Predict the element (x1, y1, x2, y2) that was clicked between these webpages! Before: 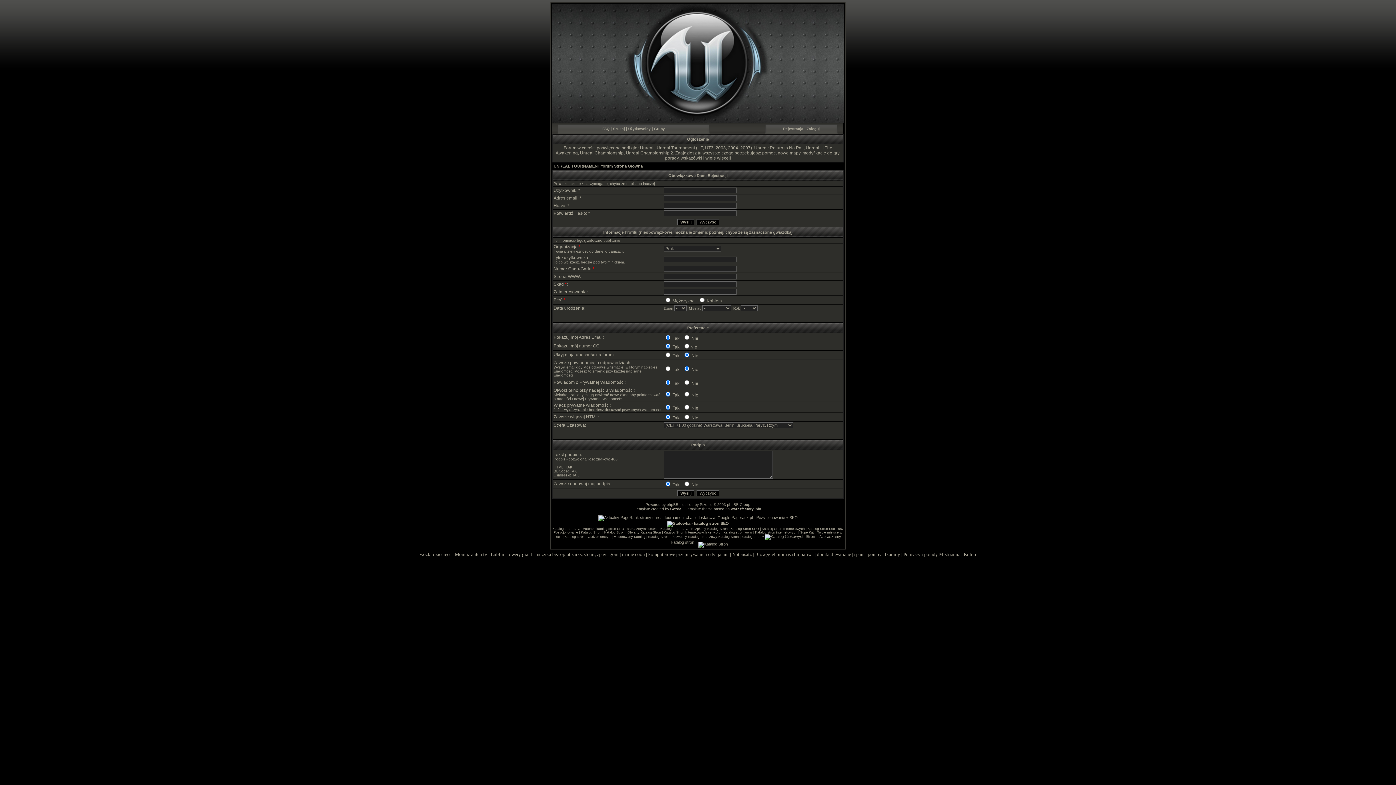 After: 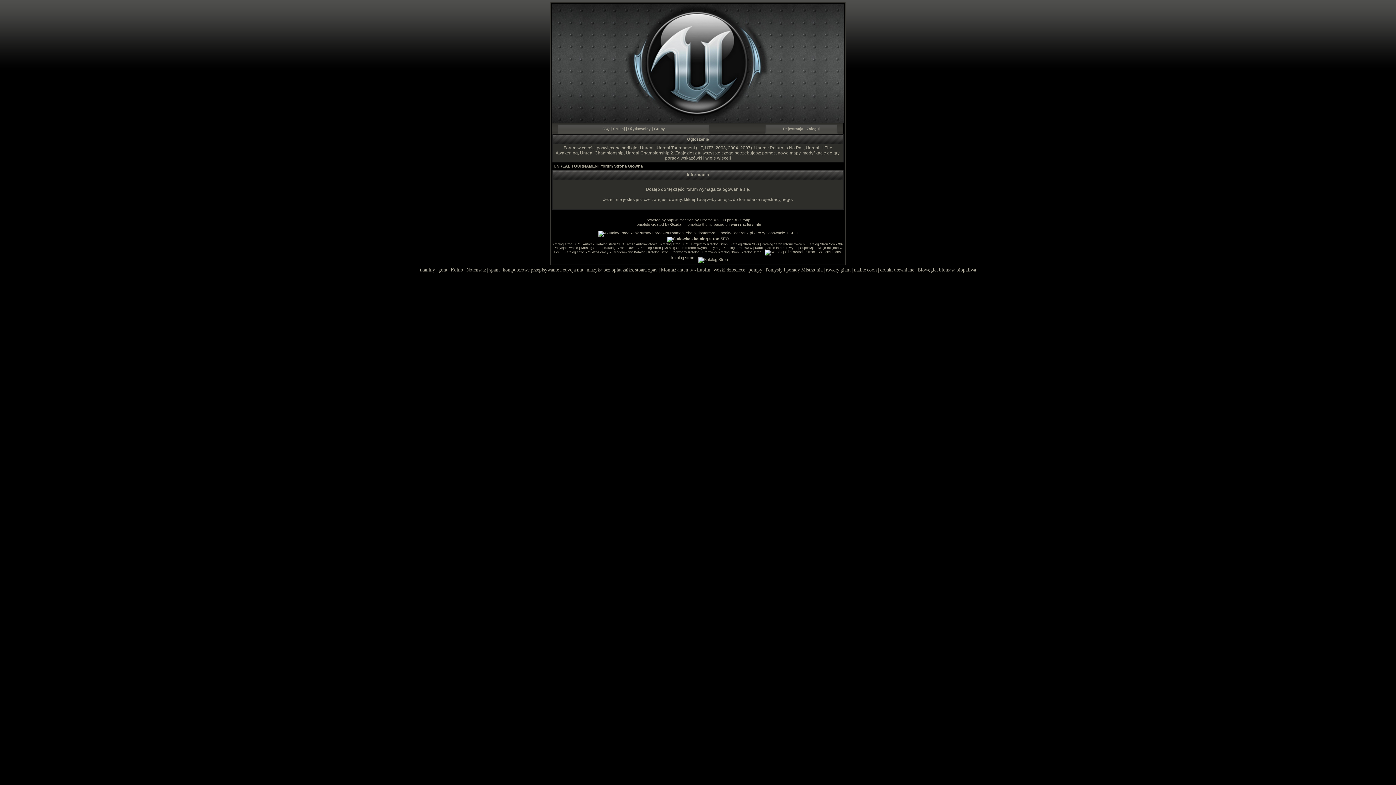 Action: bbox: (628, 126, 650, 130) label: Użytkownicy